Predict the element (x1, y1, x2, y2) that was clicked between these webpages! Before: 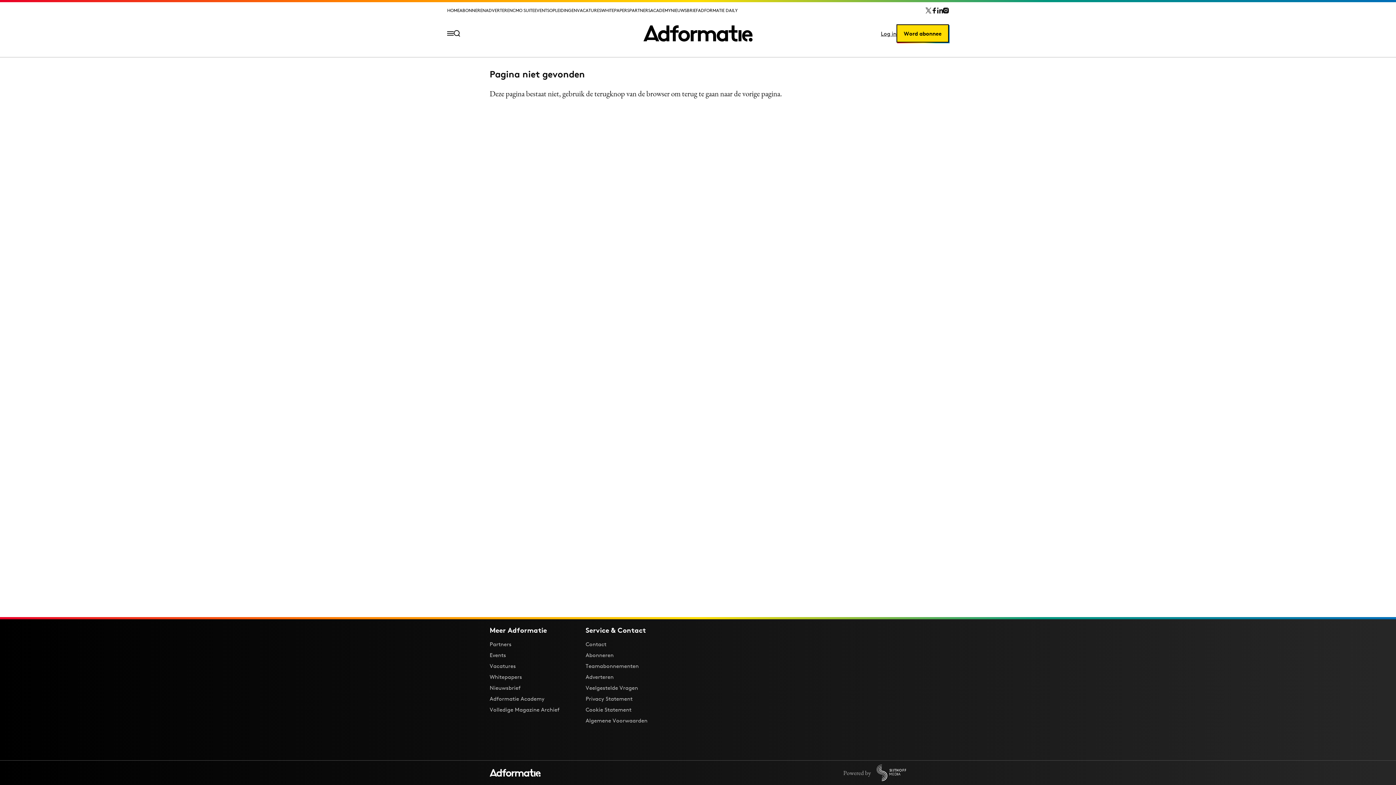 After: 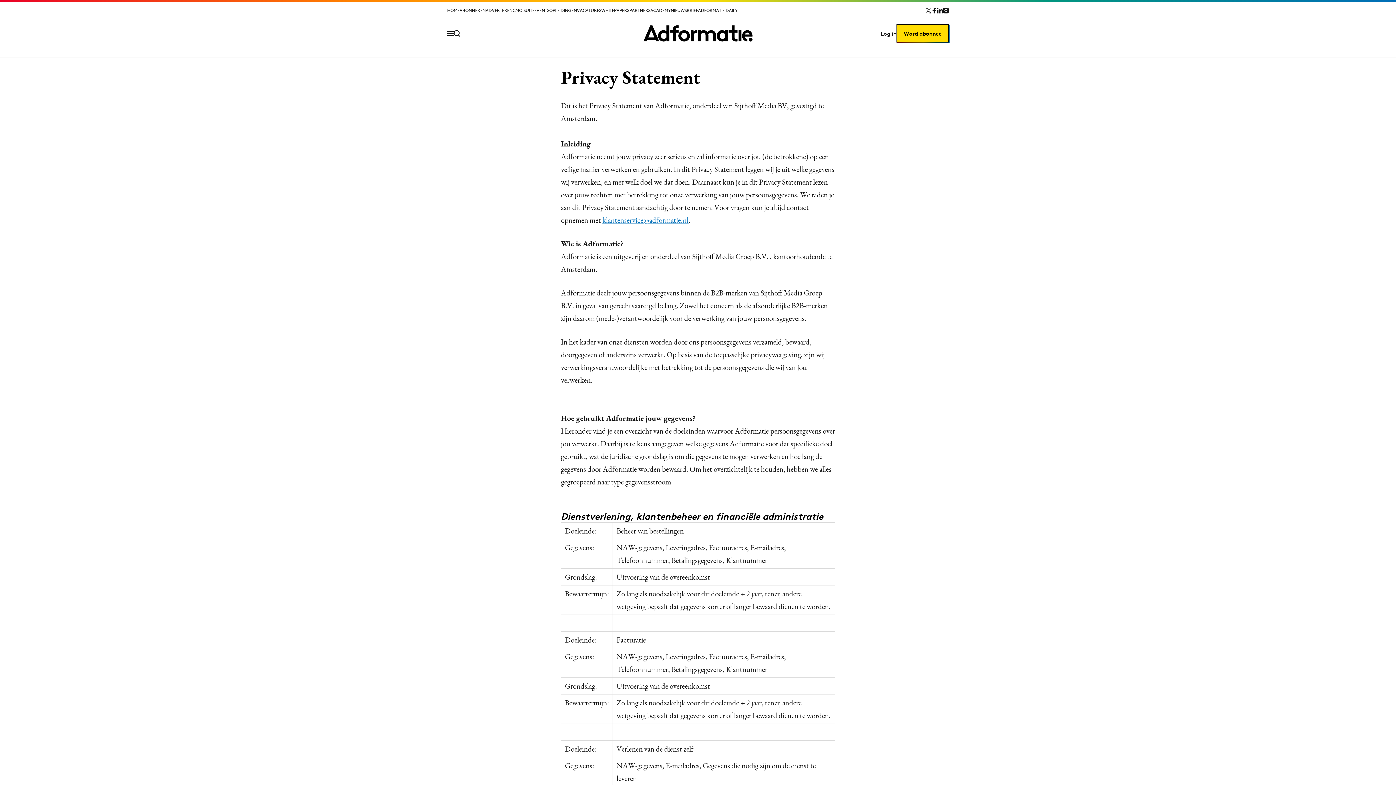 Action: bbox: (585, 695, 632, 702) label: Privacy Statement